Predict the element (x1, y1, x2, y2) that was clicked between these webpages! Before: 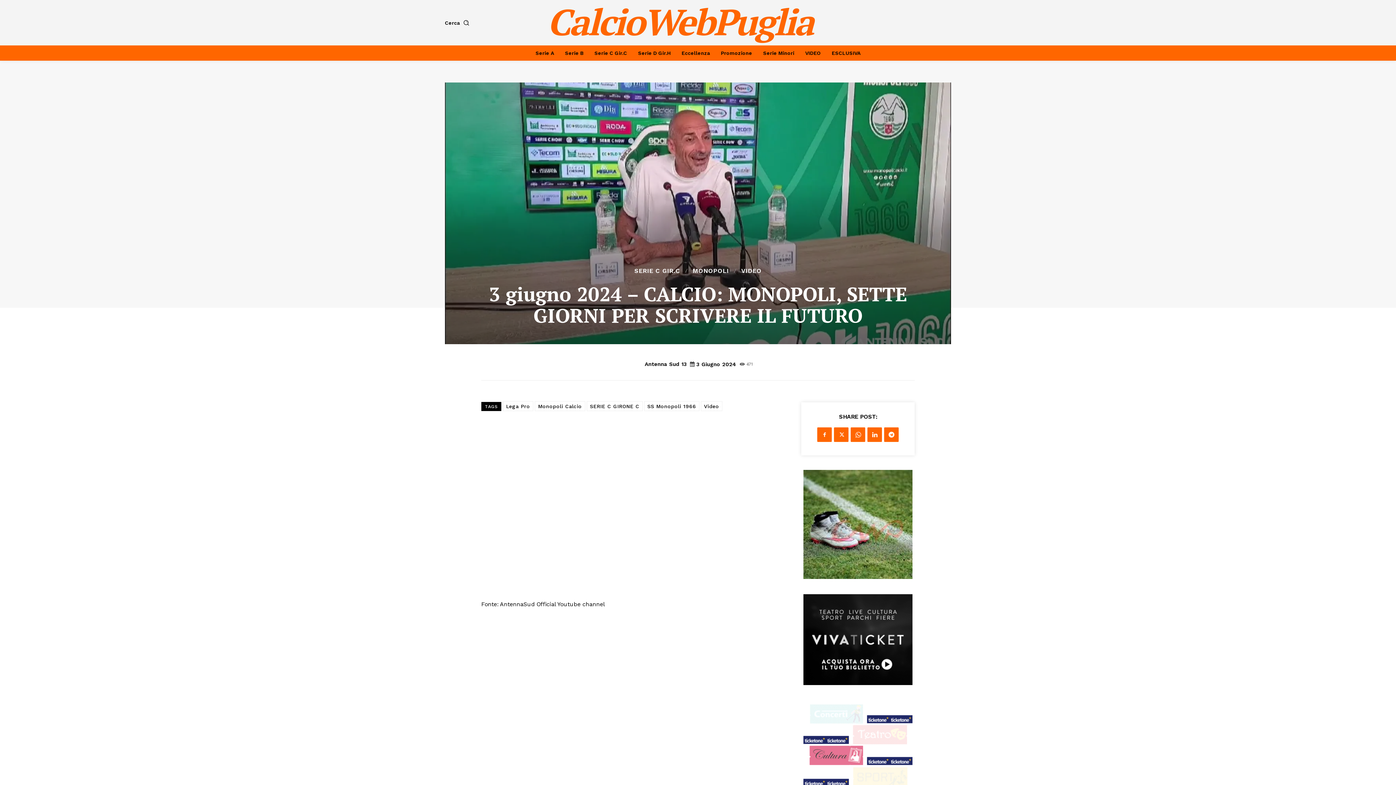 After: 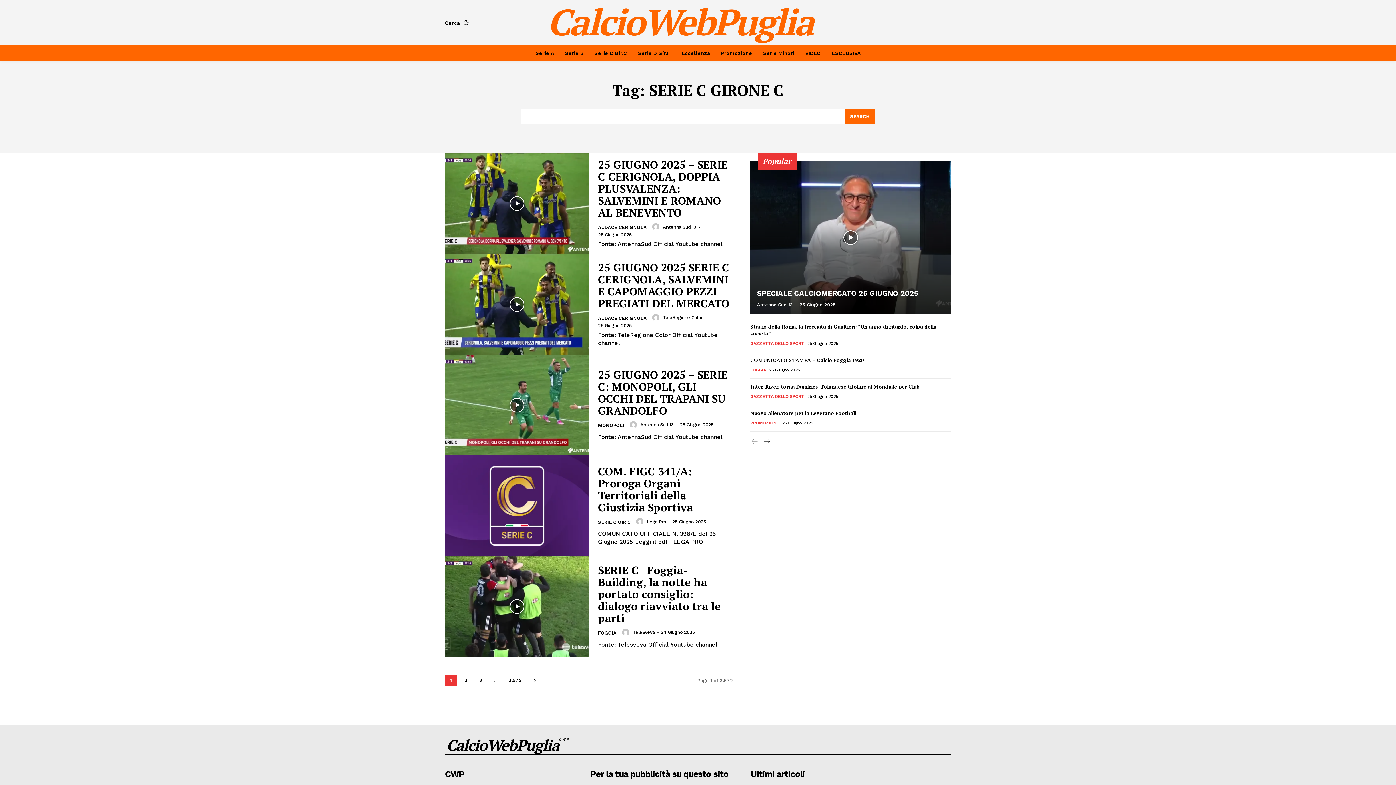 Action: bbox: (586, 401, 642, 411) label: SERIE C GIRONE C